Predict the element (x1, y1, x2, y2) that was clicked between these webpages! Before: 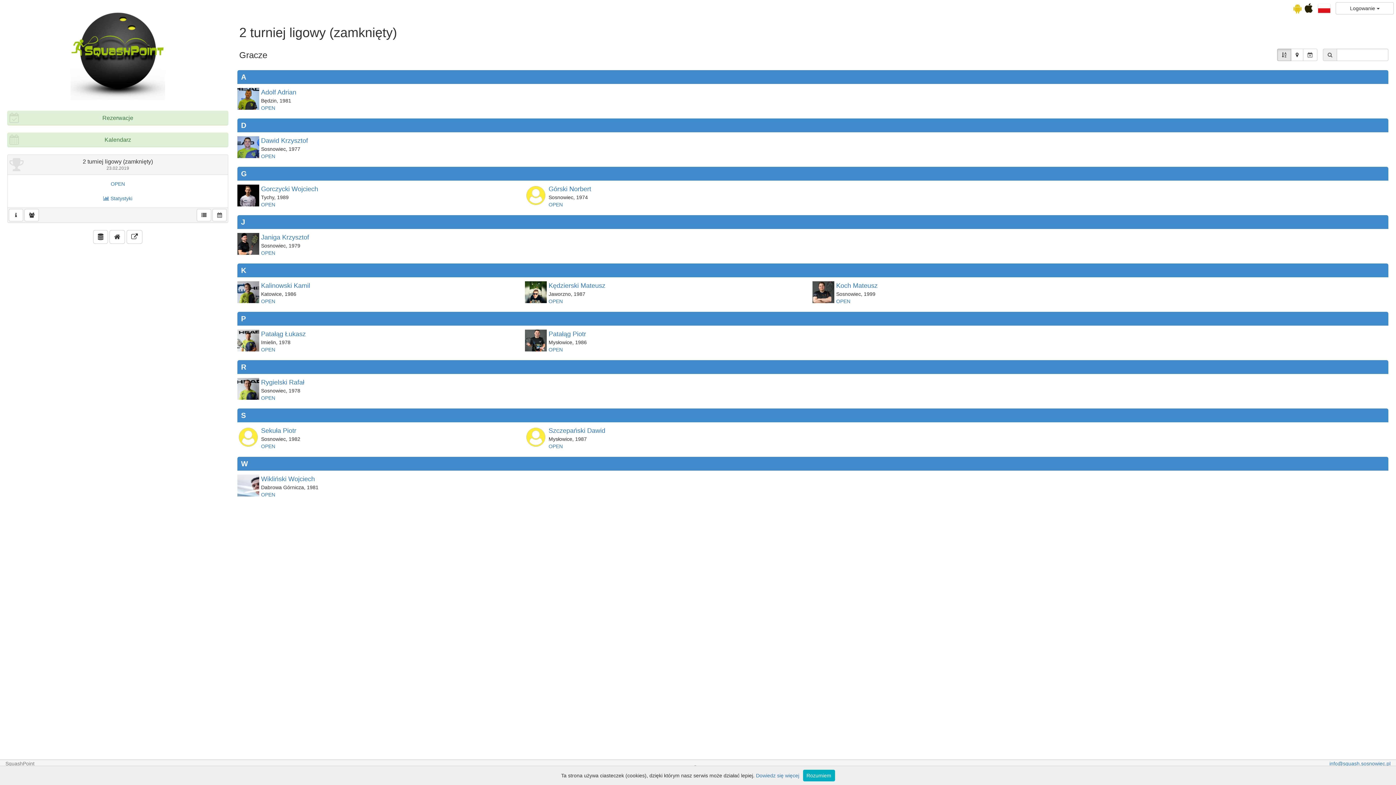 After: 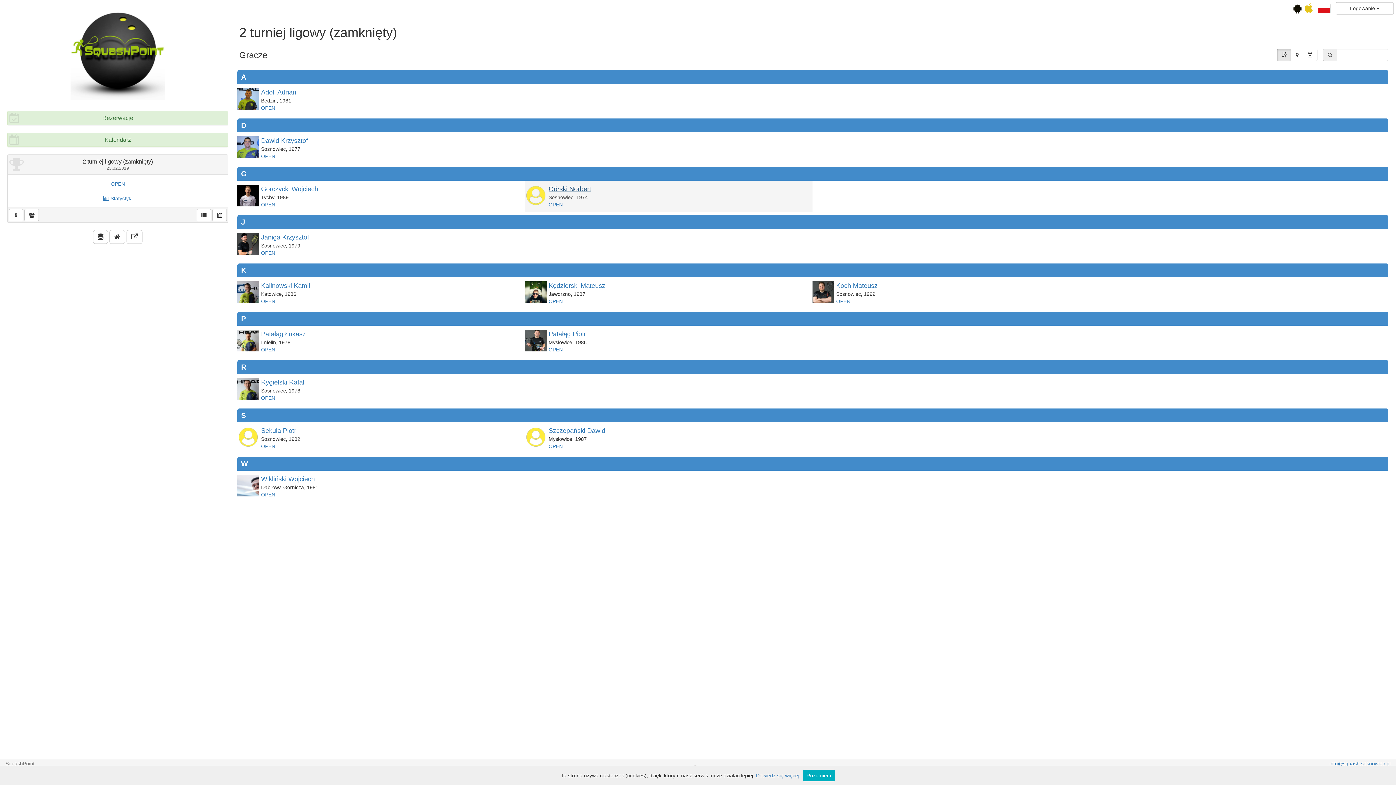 Action: bbox: (548, 185, 591, 192) label: Górski Norbert